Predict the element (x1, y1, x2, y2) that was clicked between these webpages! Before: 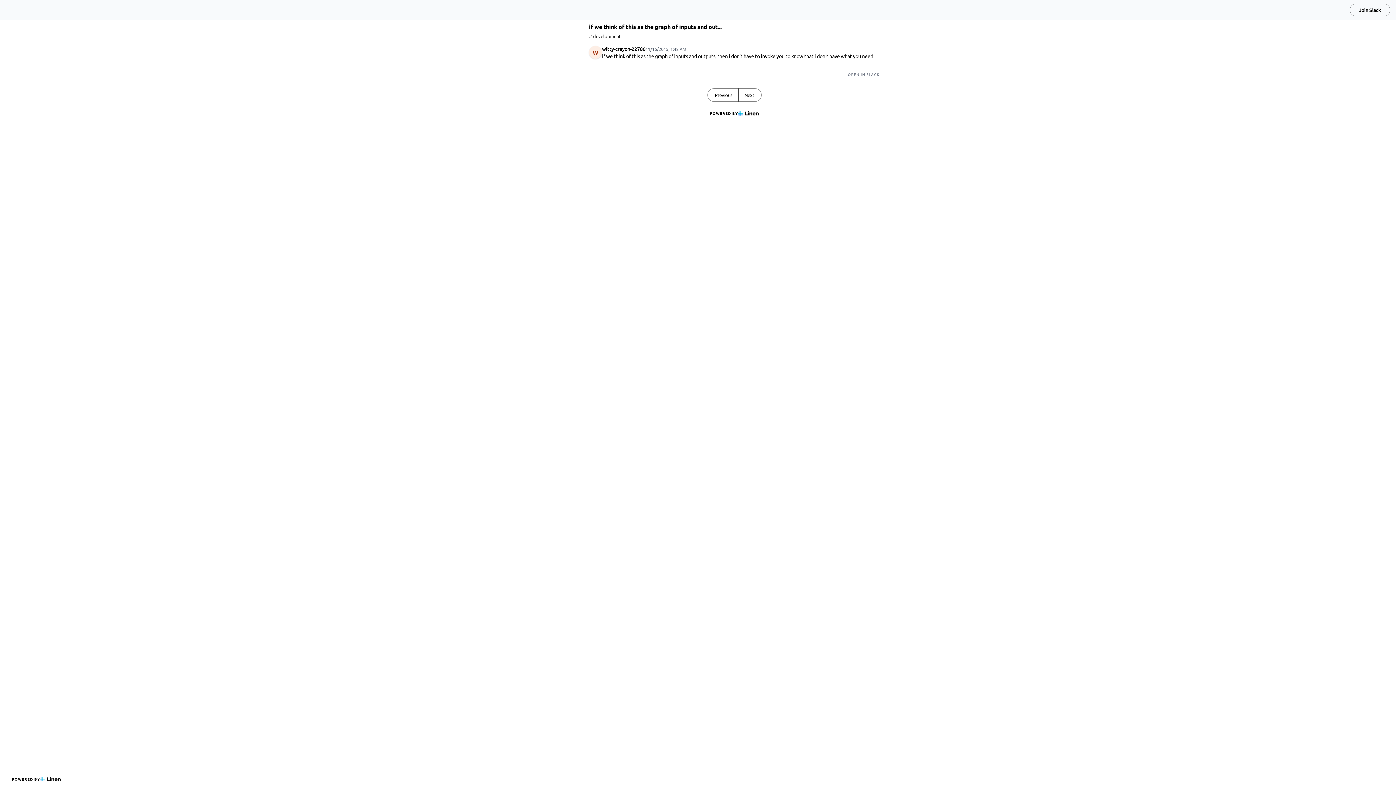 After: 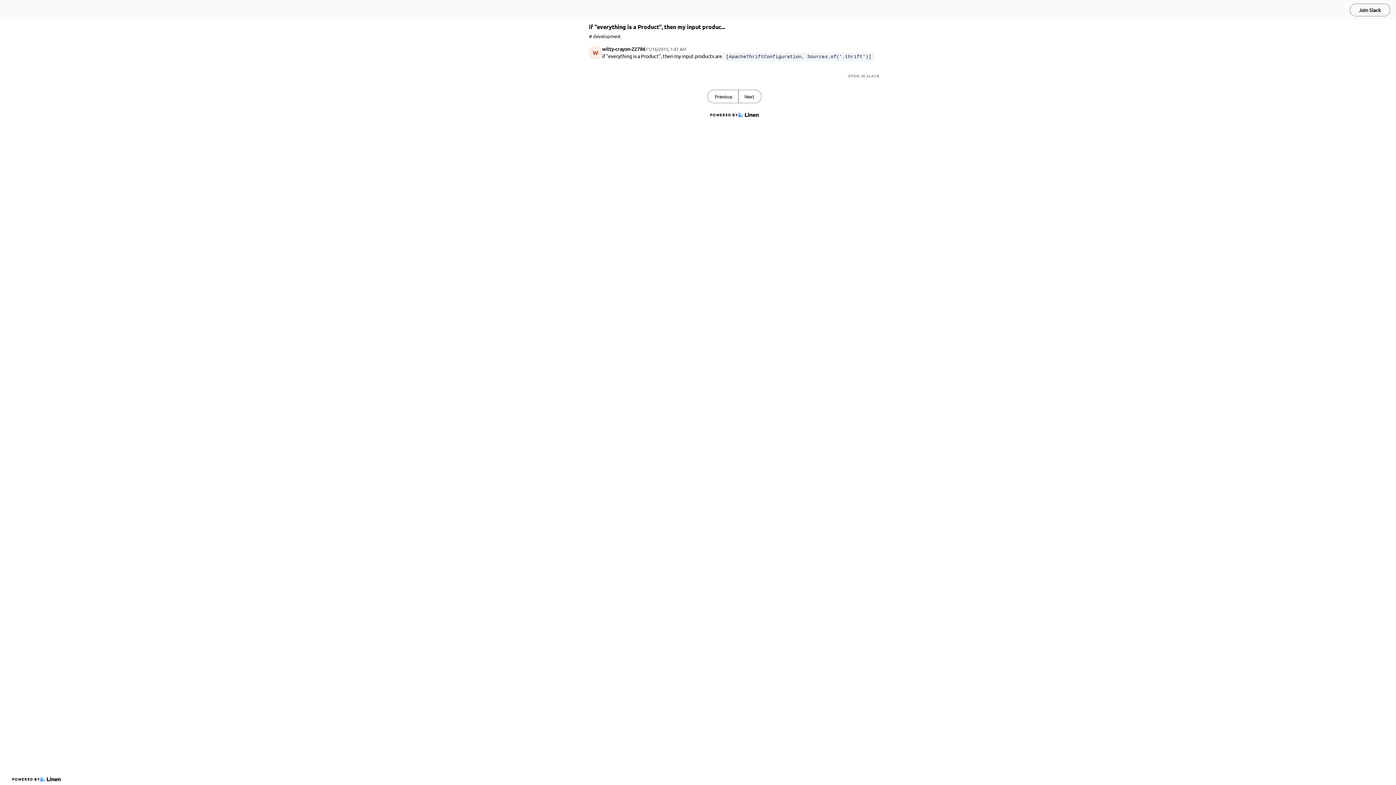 Action: bbox: (738, 88, 761, 101) label: Next